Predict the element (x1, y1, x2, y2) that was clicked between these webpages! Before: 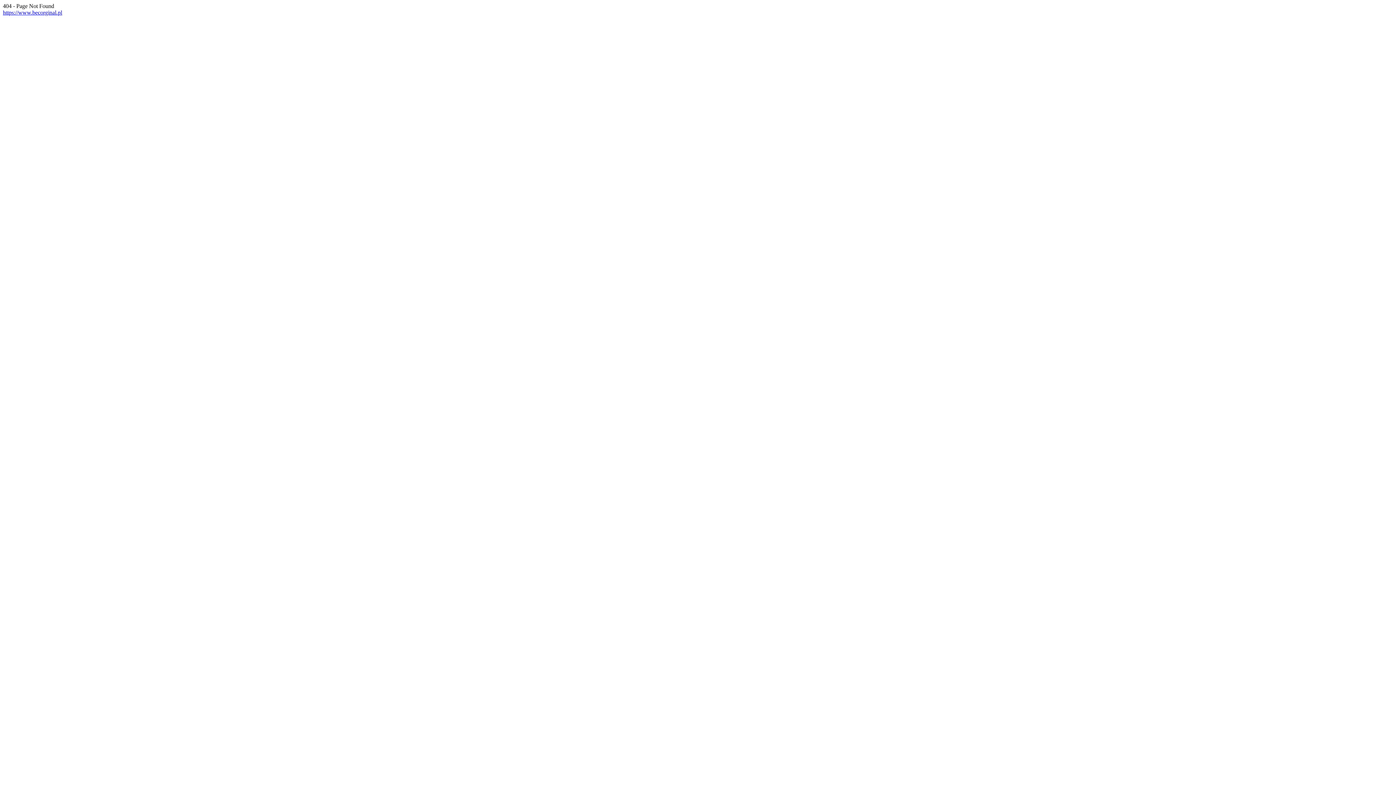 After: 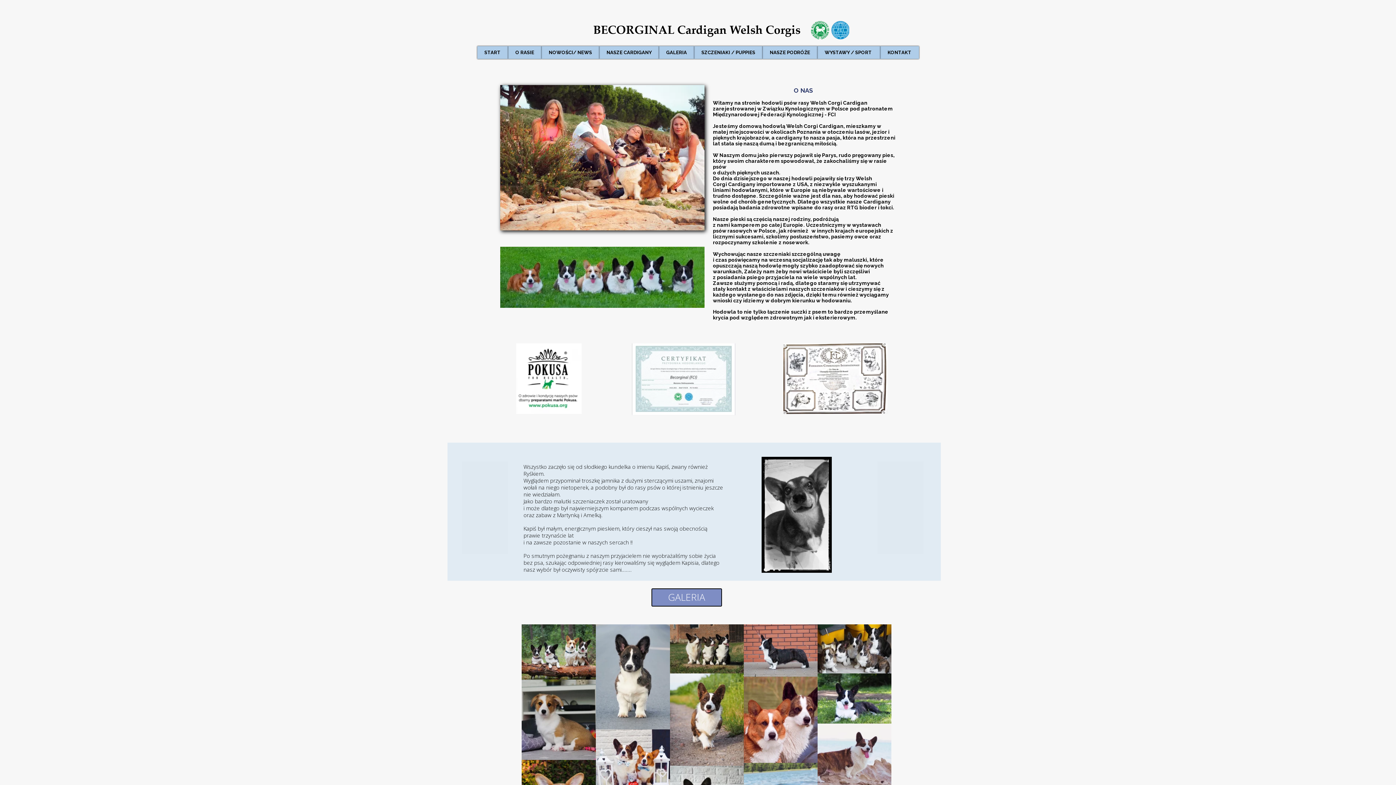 Action: label: https://www.becorginal.pl bbox: (2, 9, 62, 15)